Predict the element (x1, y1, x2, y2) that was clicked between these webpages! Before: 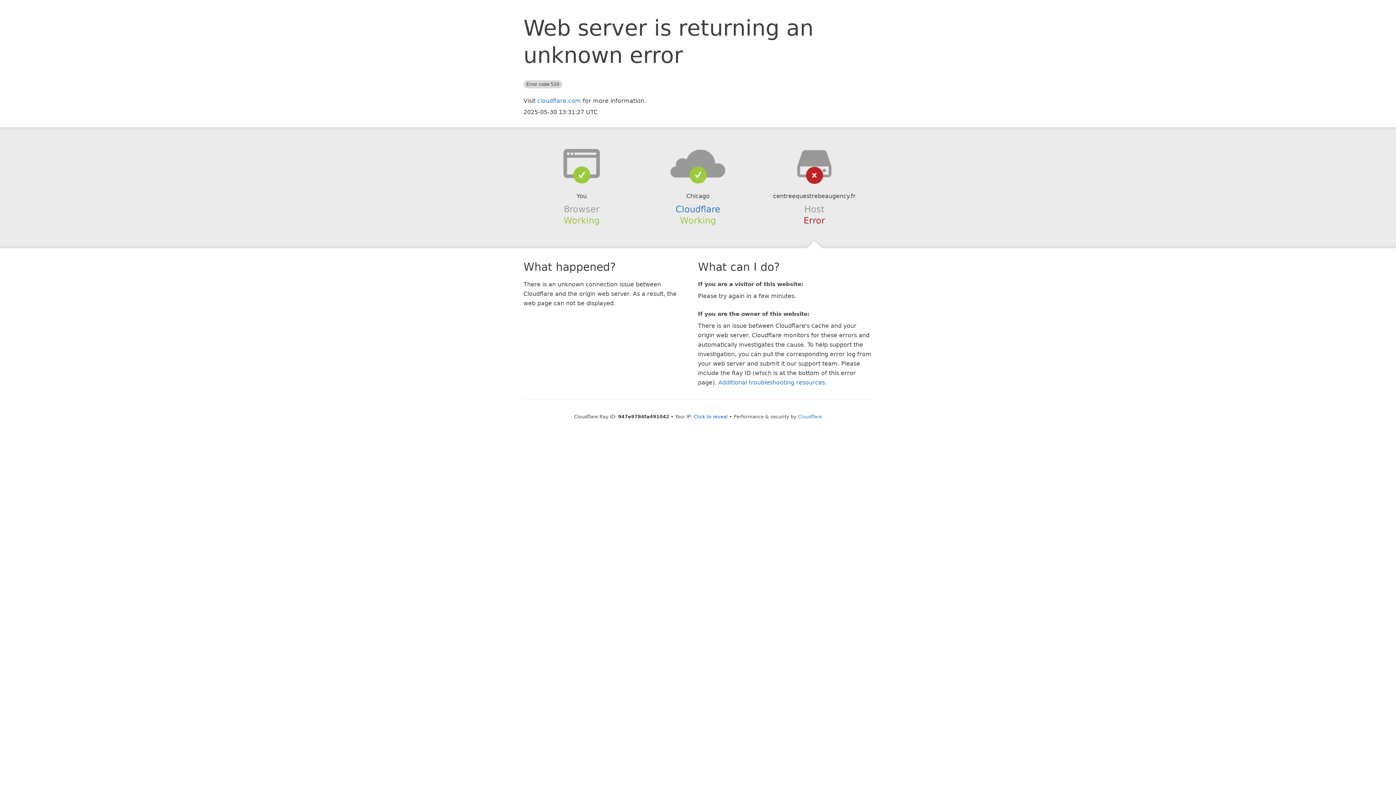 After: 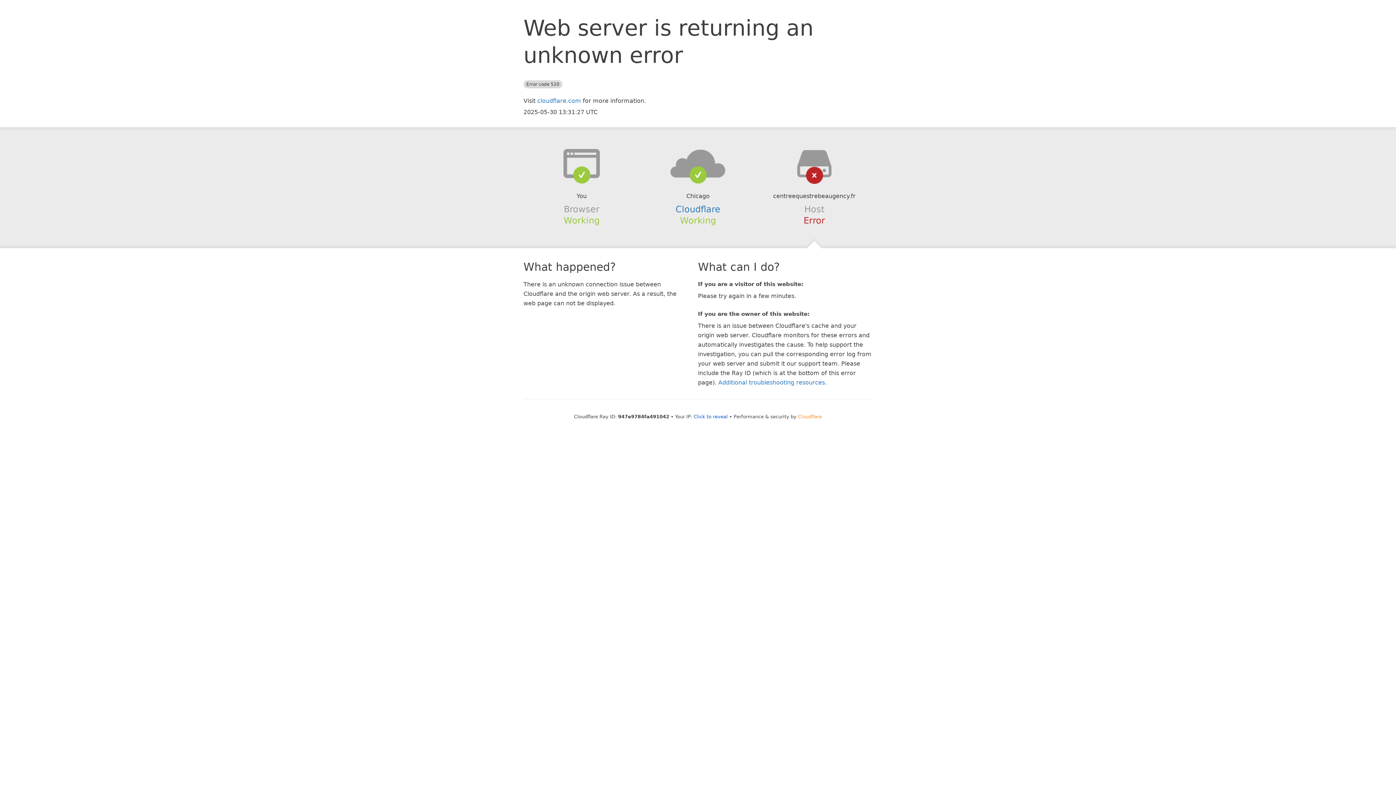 Action: bbox: (798, 414, 822, 419) label: Cloudflare